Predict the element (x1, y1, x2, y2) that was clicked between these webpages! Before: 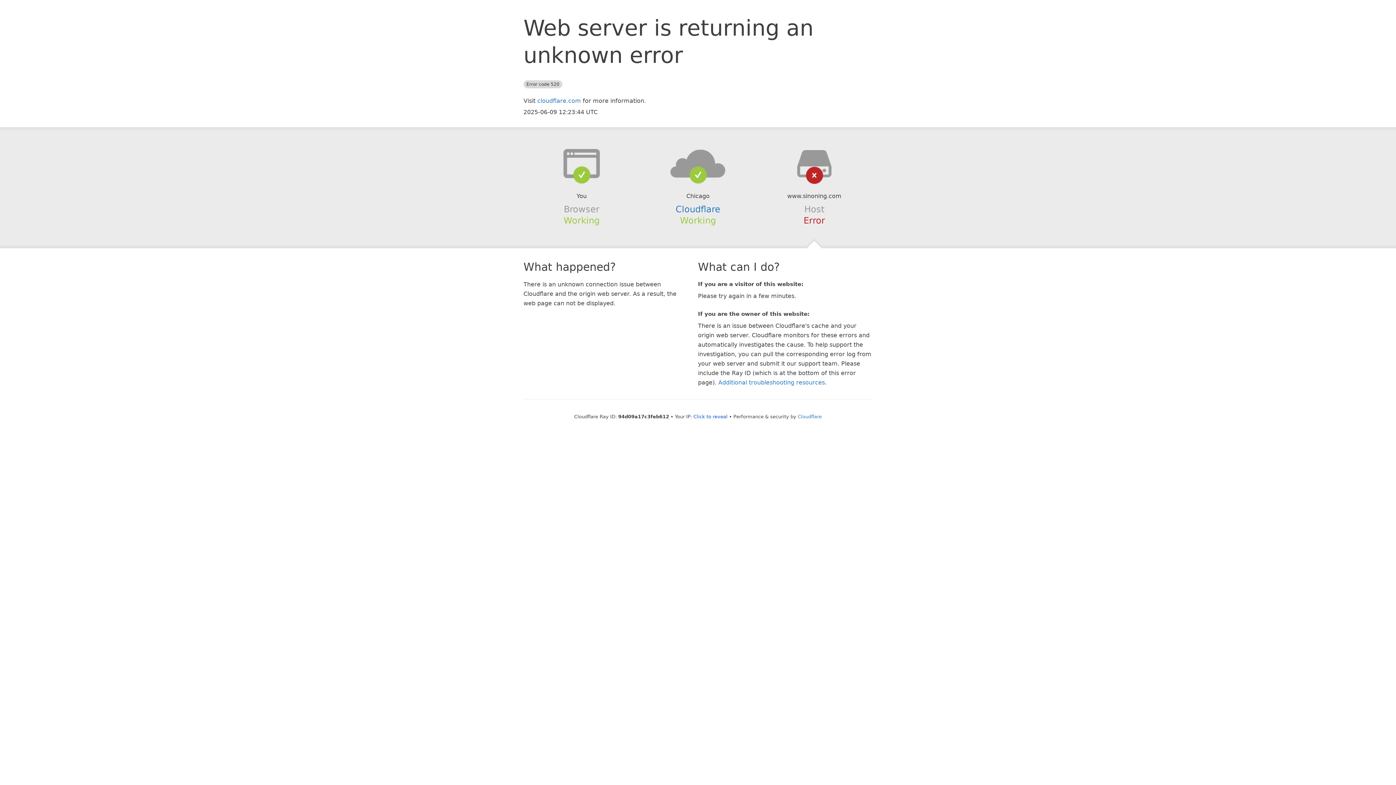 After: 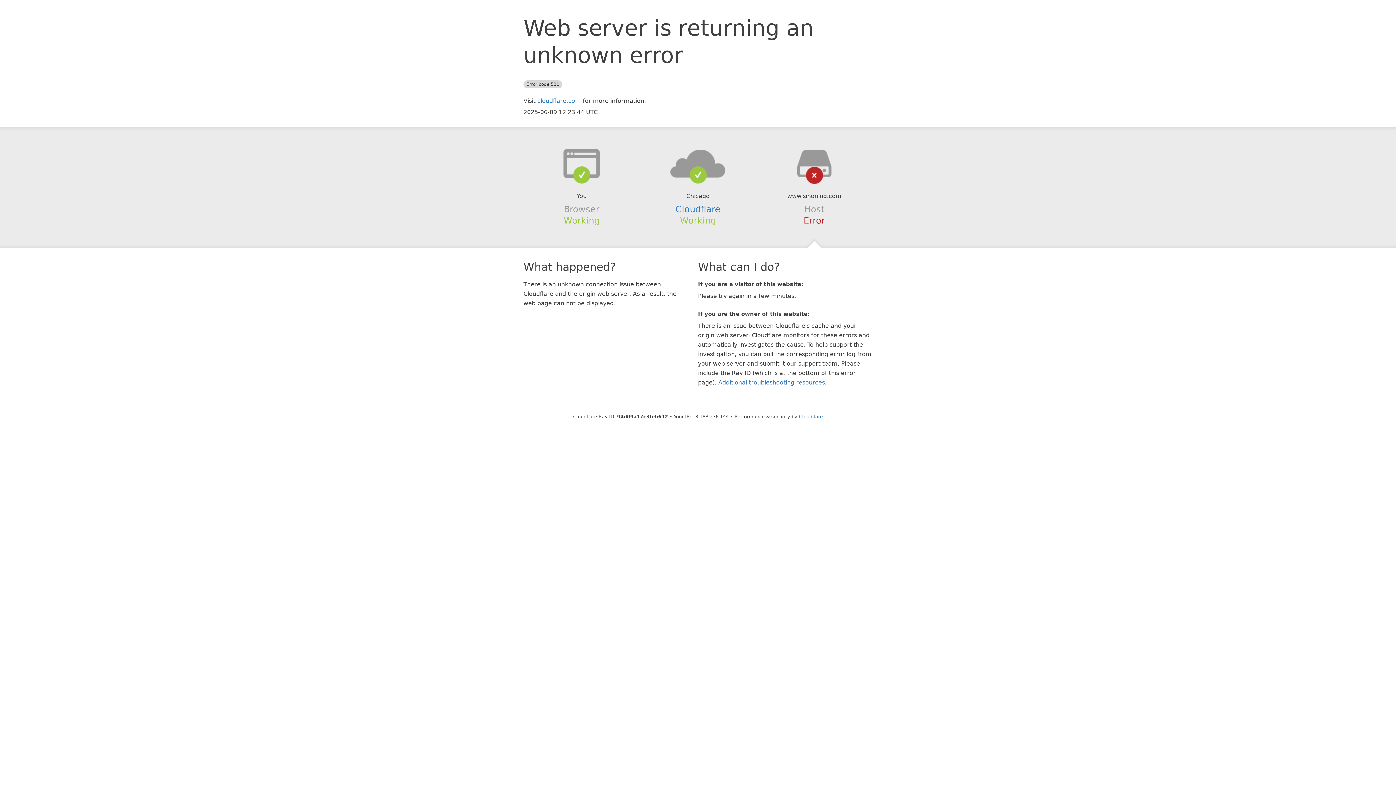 Action: bbox: (693, 414, 727, 419) label: Click to reveal